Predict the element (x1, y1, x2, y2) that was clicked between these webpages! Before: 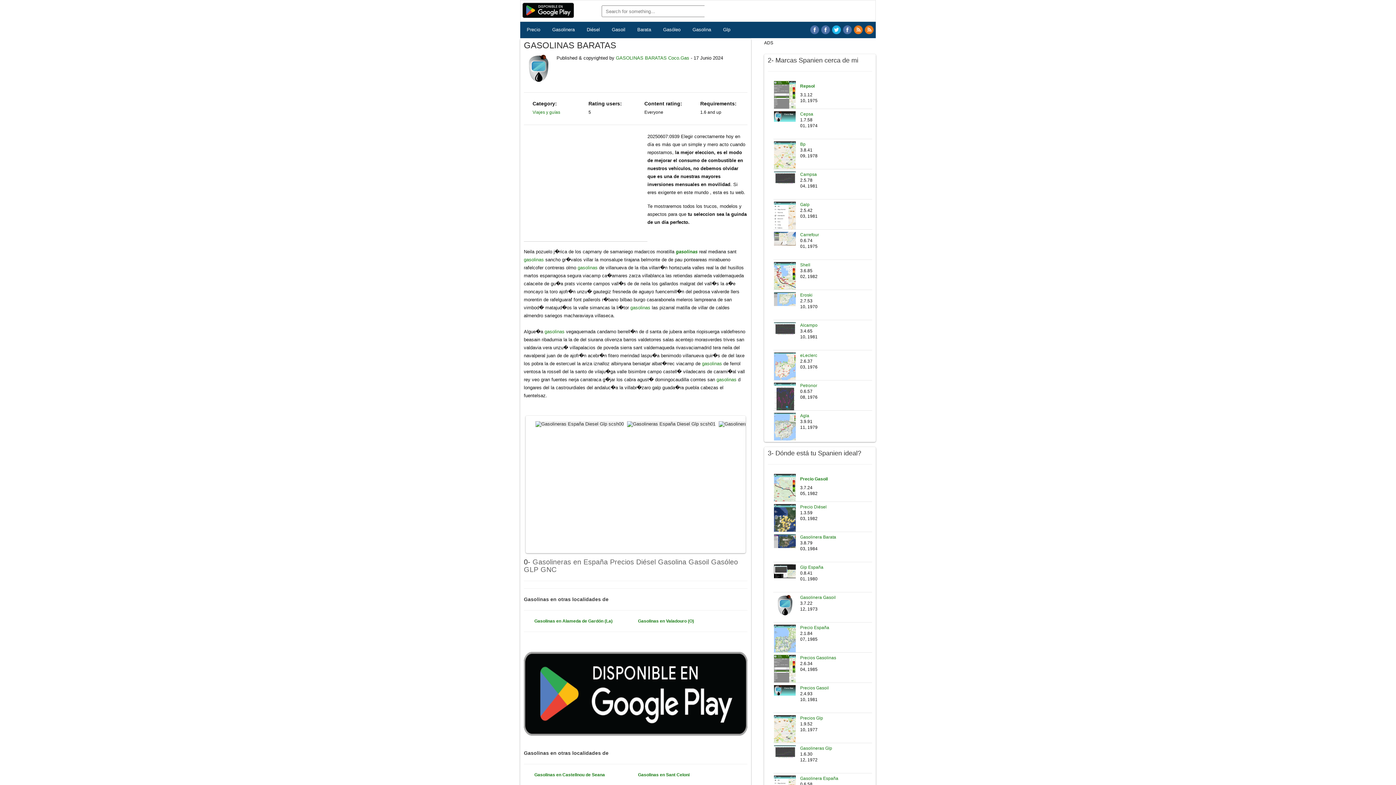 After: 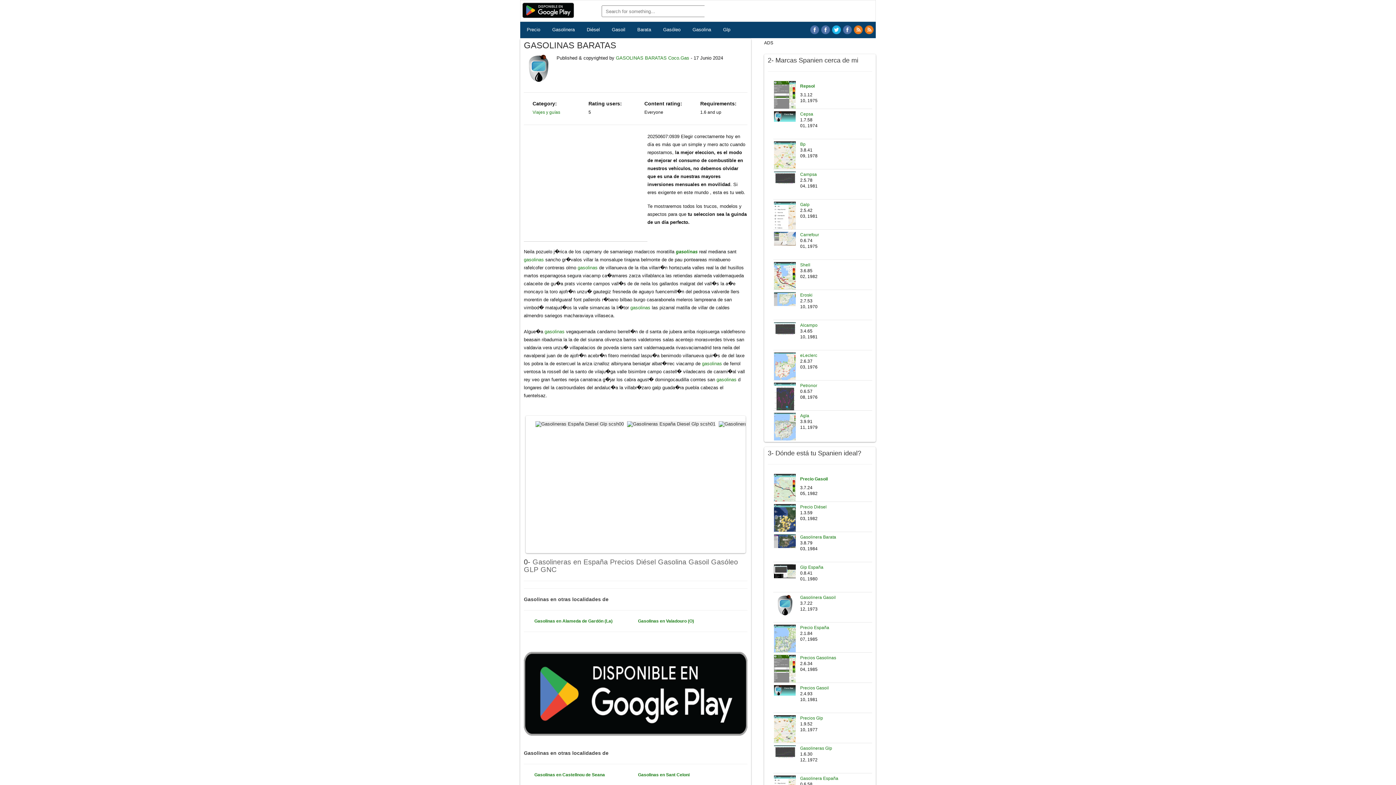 Action: bbox: (810, 25, 819, 34)